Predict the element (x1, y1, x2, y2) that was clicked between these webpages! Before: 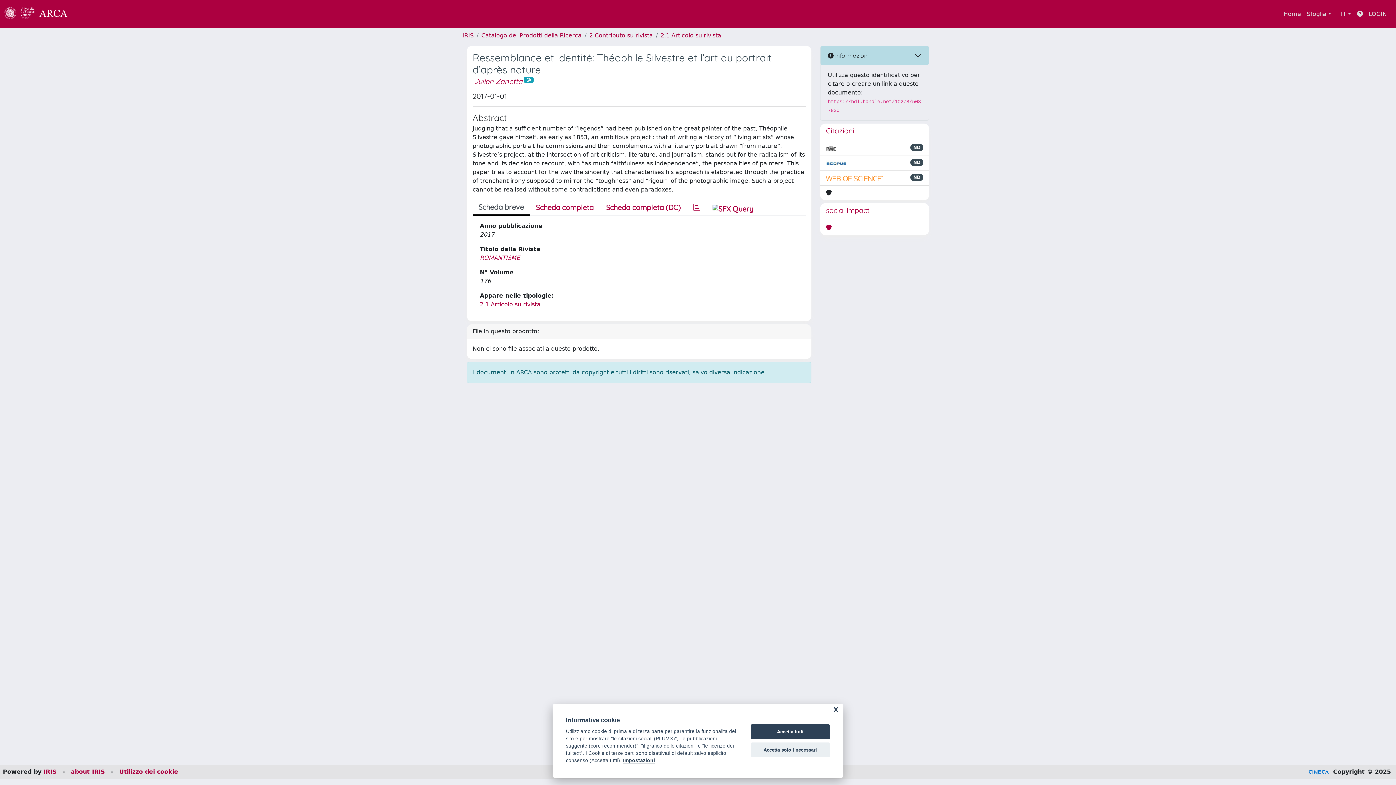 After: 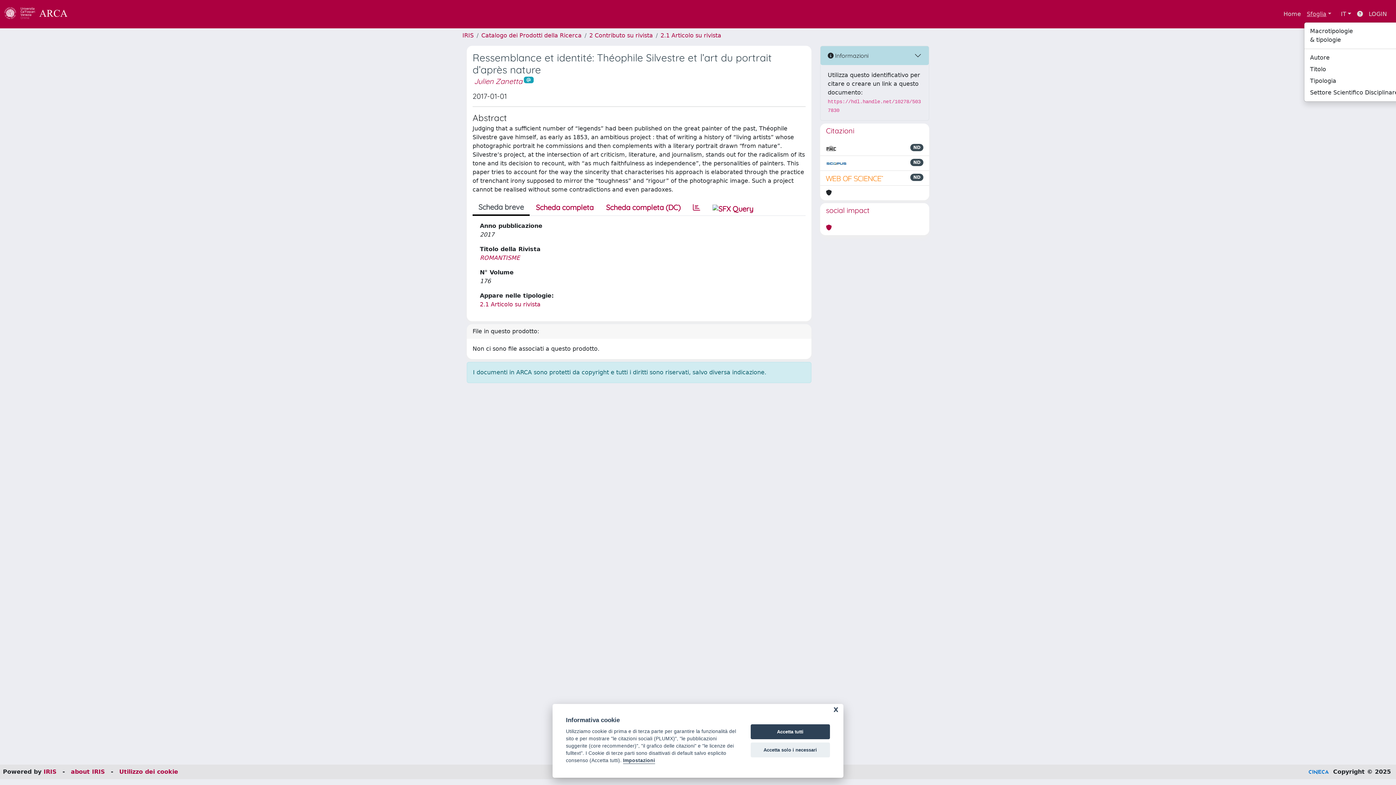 Action: label: Sfoglia bbox: (1304, 6, 1334, 21)